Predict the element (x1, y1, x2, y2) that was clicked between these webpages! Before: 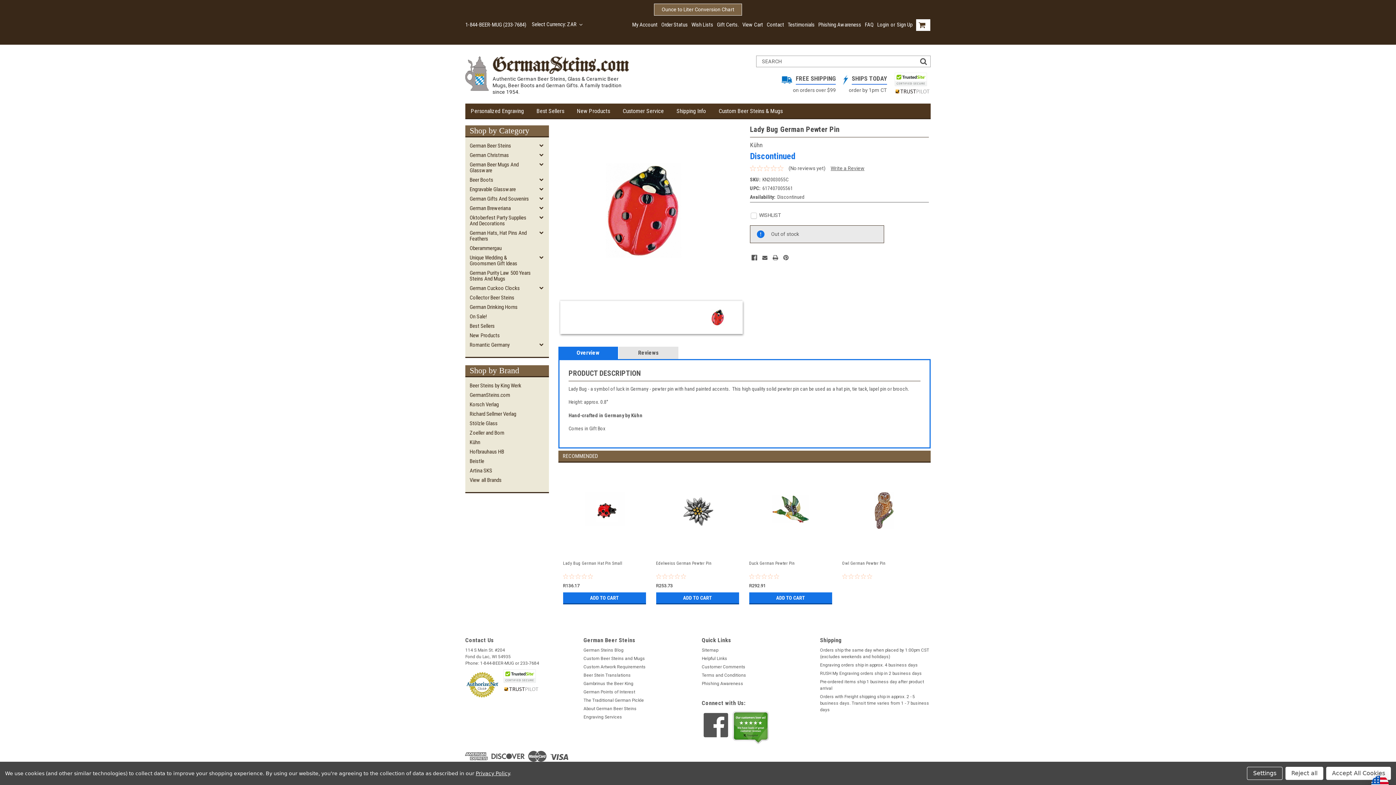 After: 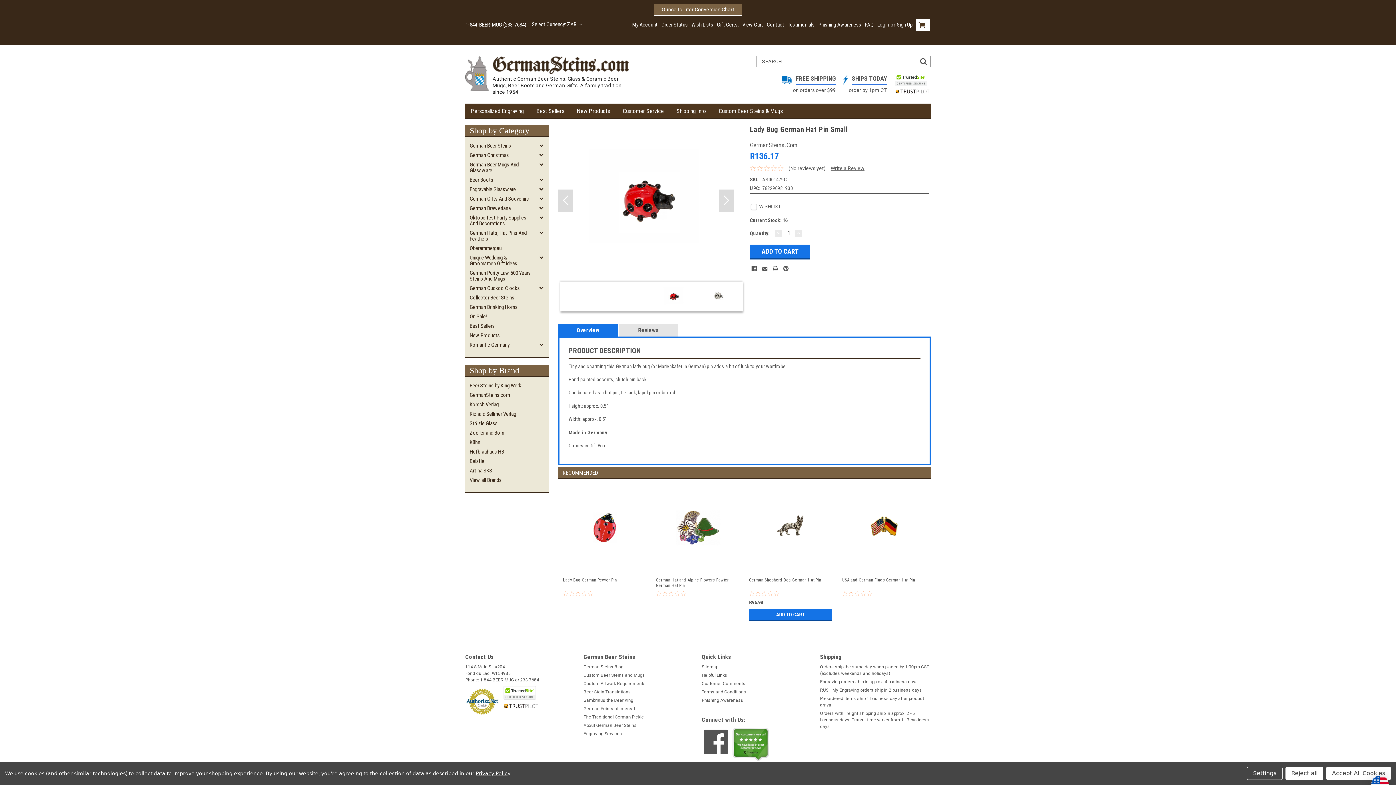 Action: label: Lady Bug German Hat Pin Small bbox: (563, 560, 647, 571)